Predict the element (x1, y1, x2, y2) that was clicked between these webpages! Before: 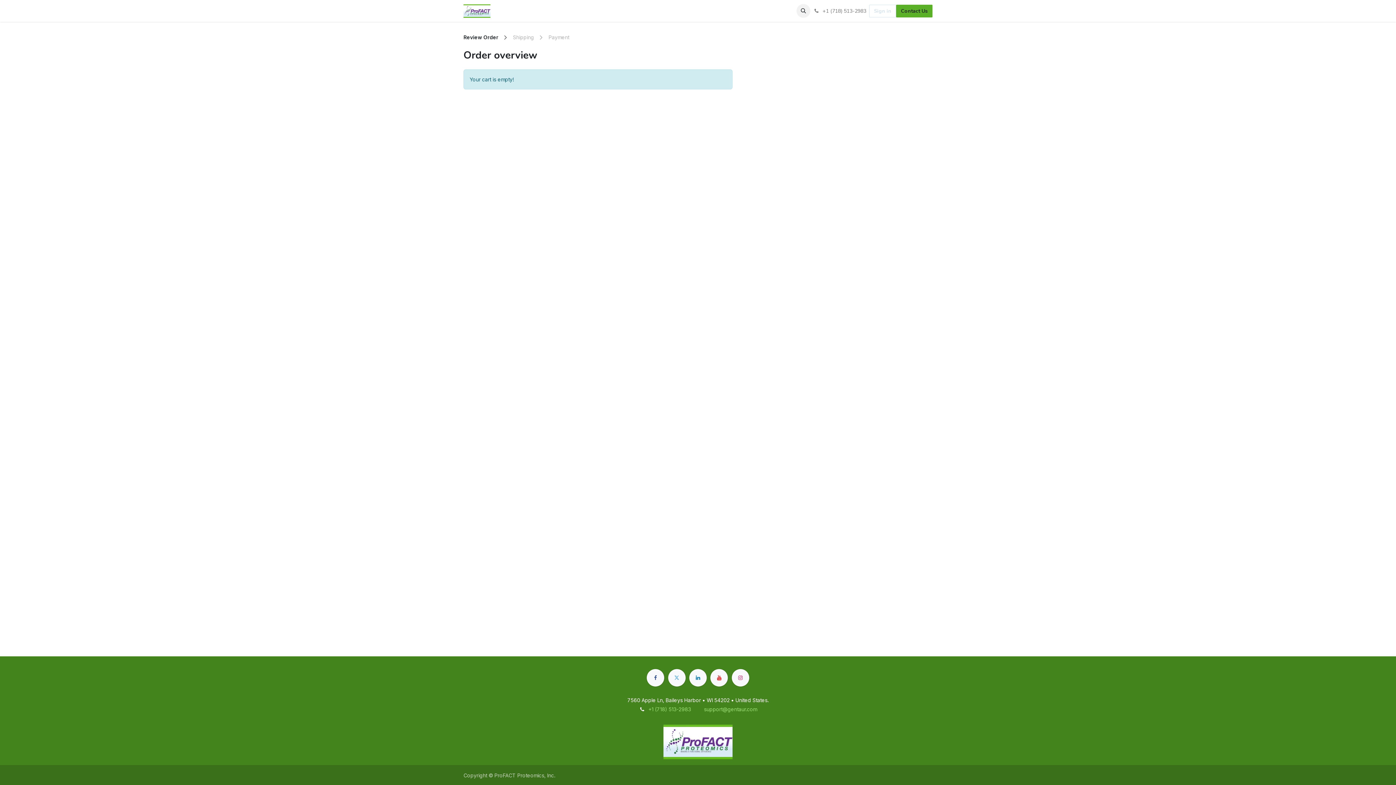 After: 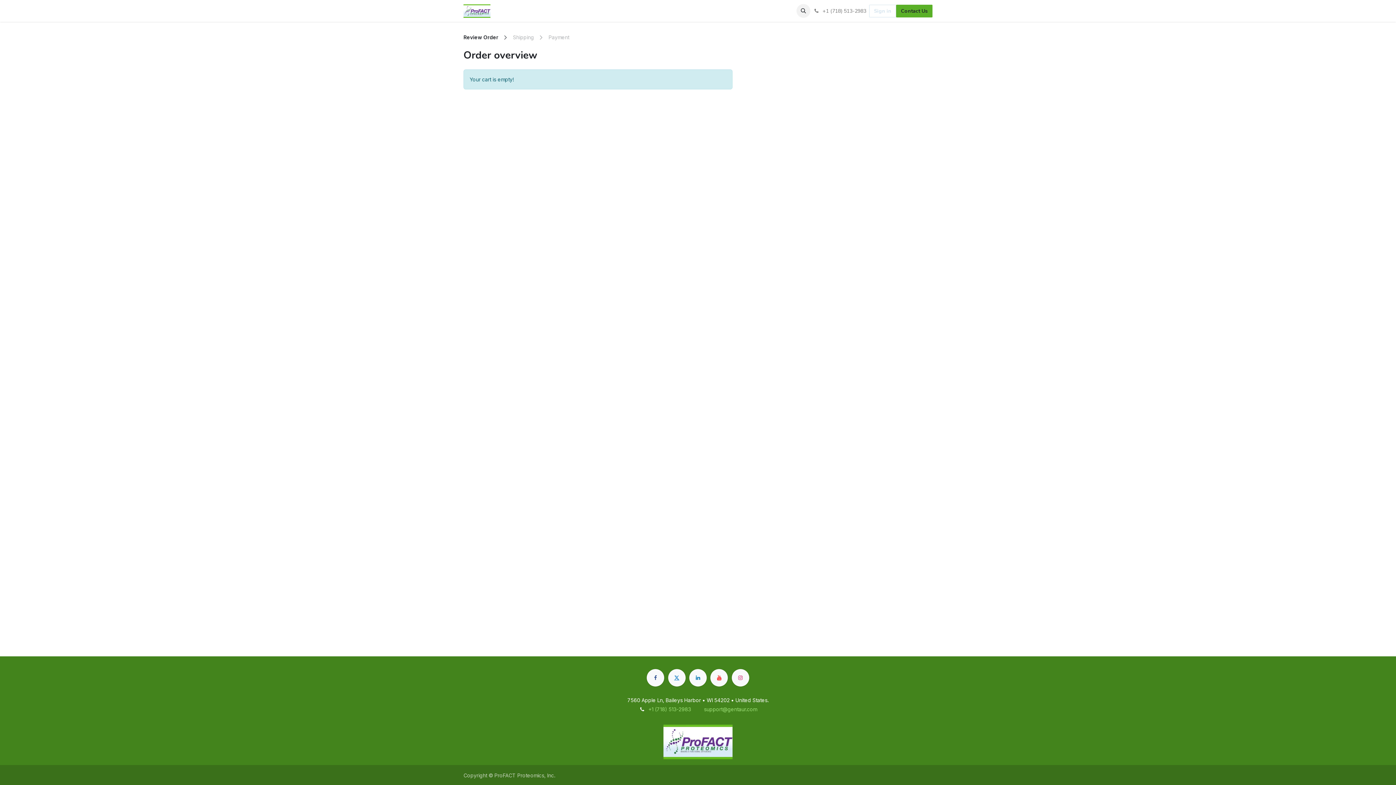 Action: label: ​ bbox: (668, 669, 685, 686)